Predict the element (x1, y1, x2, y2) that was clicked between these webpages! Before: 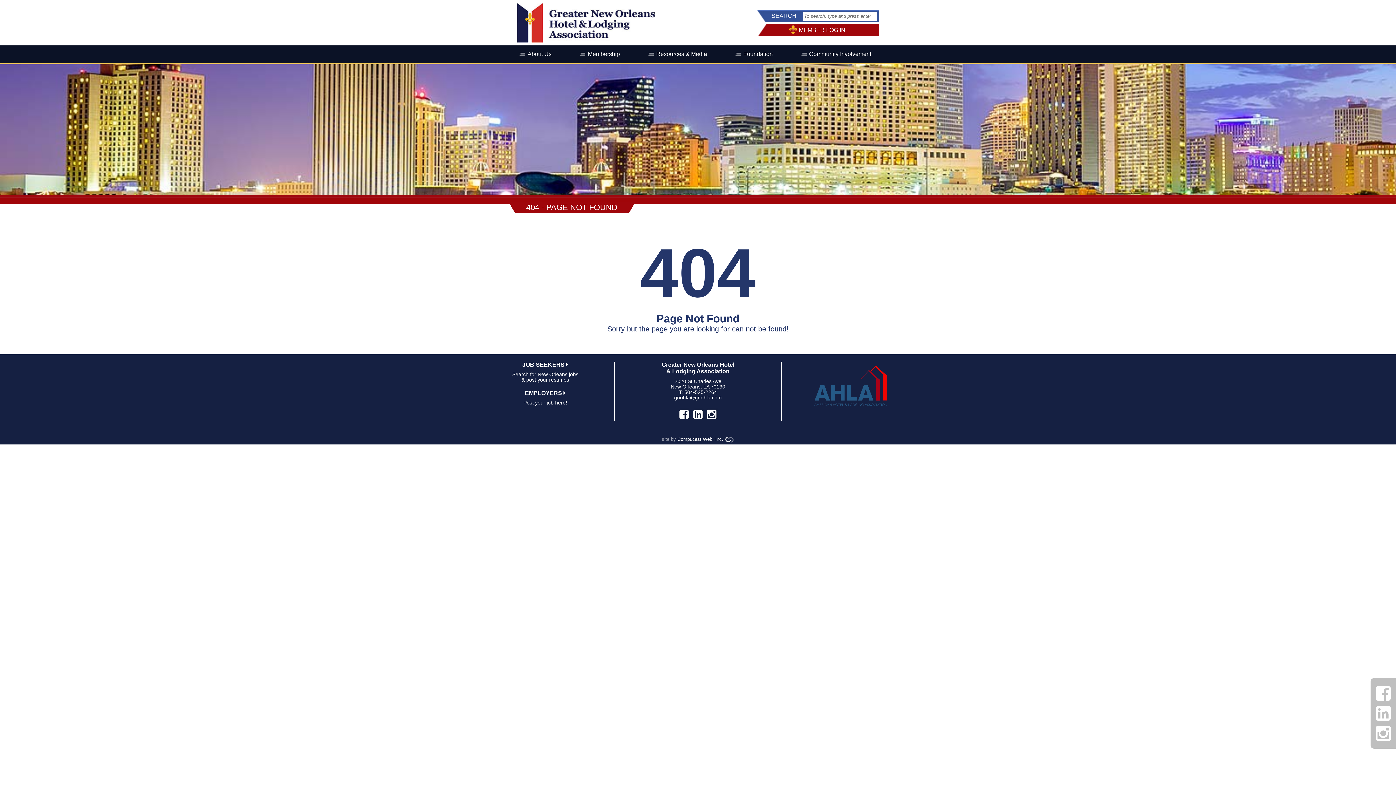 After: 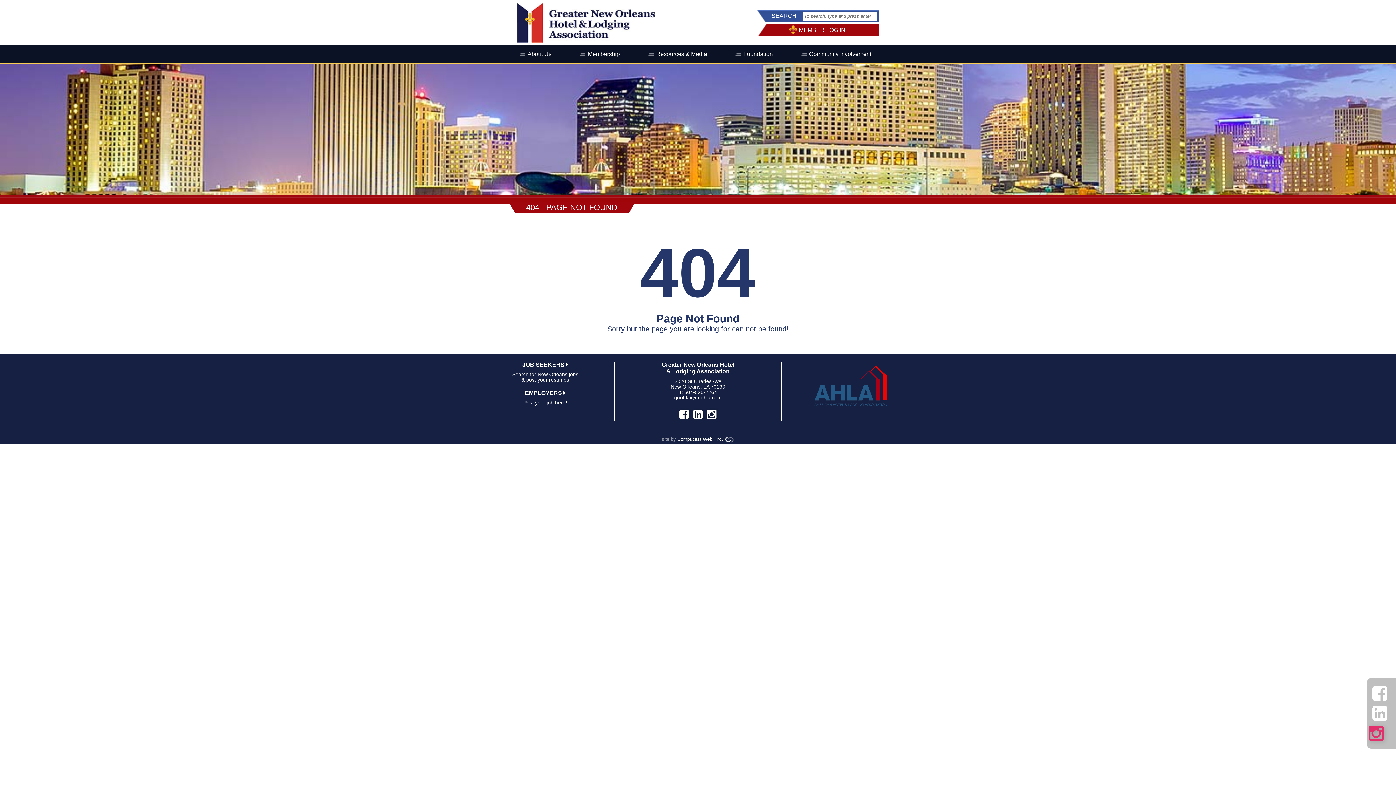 Action: bbox: (1376, 723, 1391, 743)